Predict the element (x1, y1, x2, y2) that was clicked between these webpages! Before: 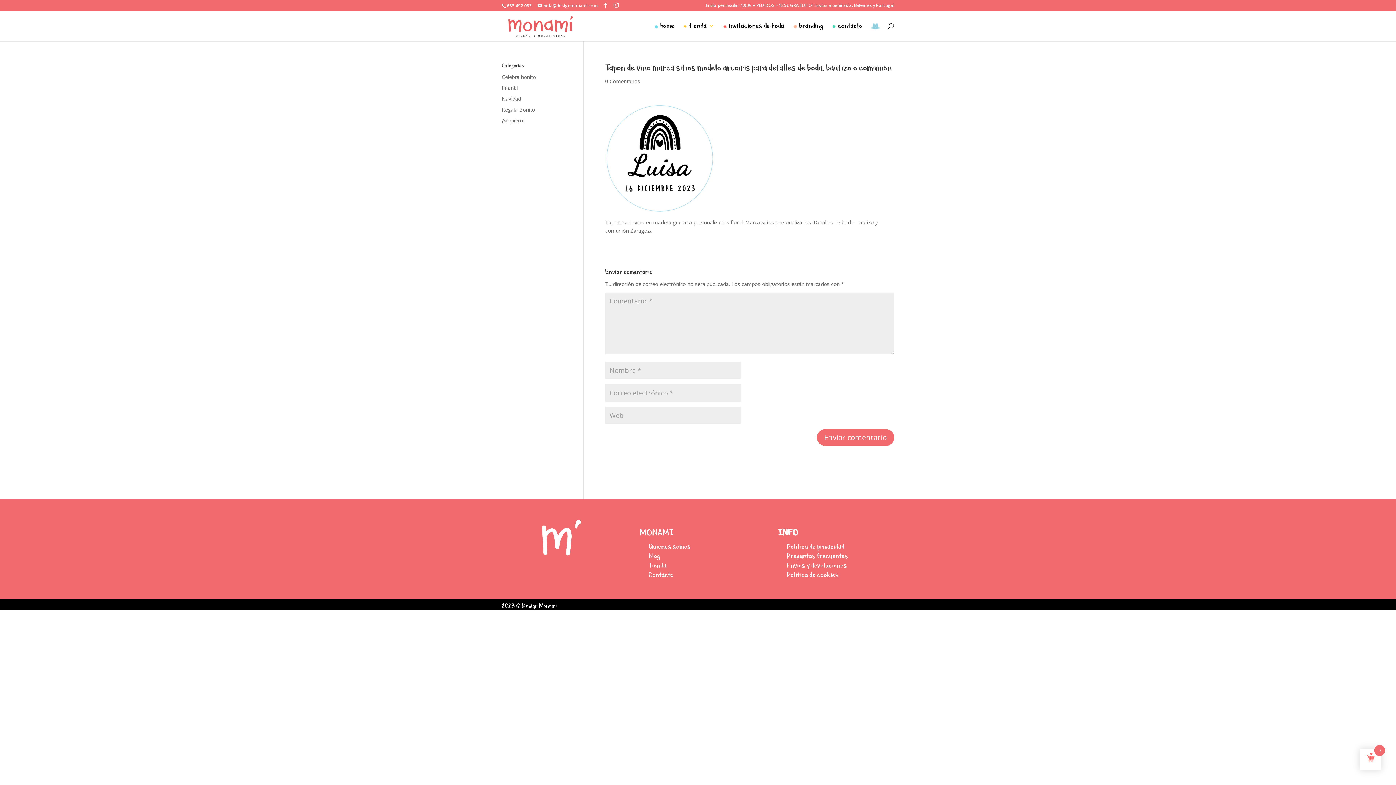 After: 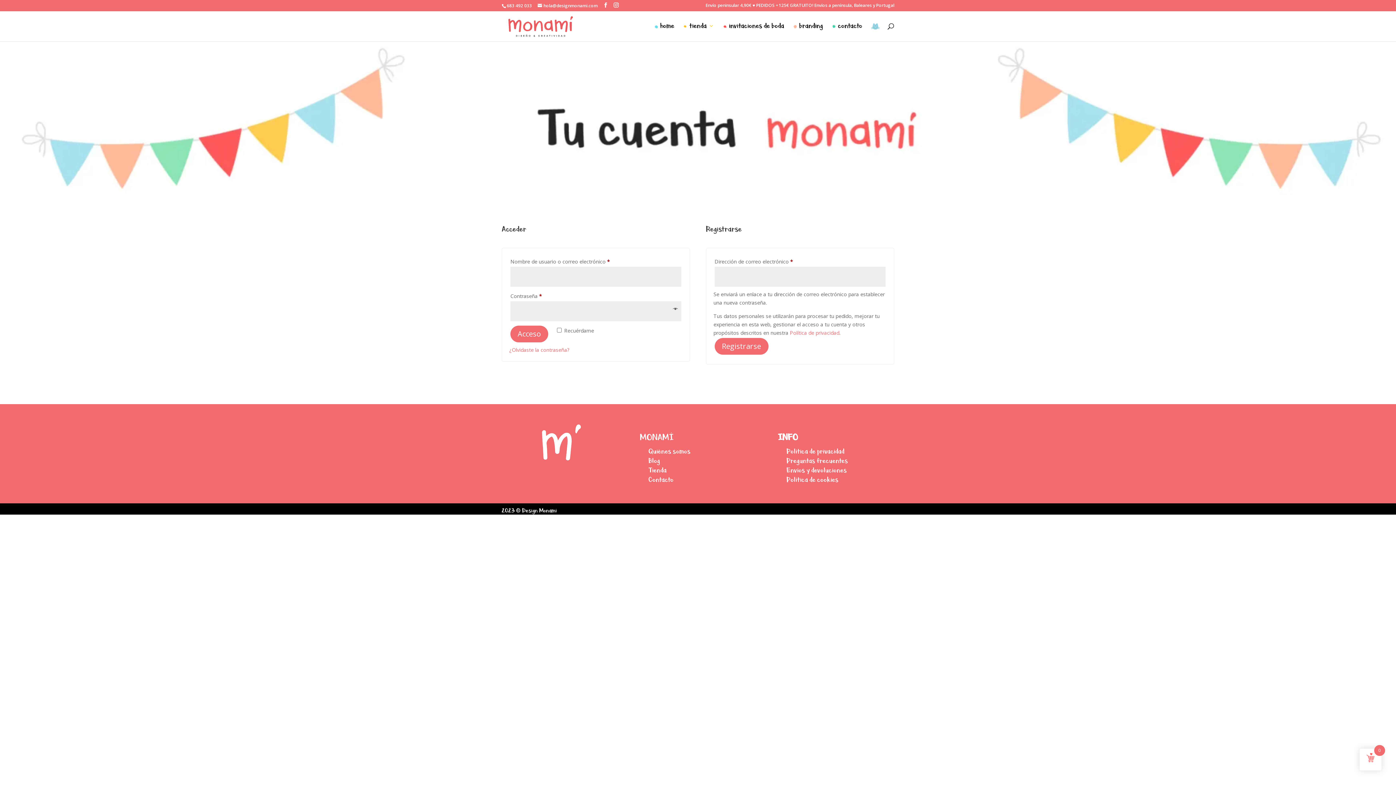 Action: bbox: (871, 23, 880, 41)